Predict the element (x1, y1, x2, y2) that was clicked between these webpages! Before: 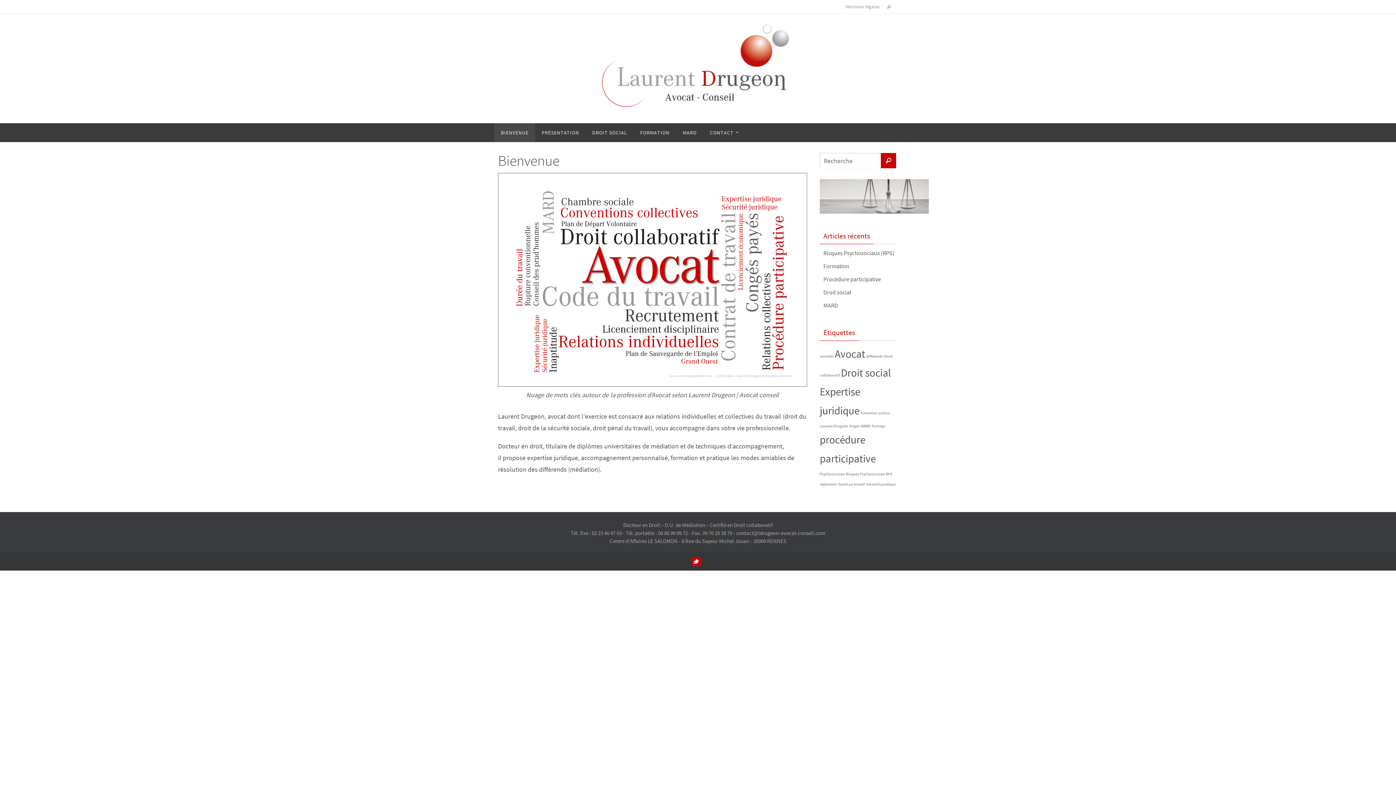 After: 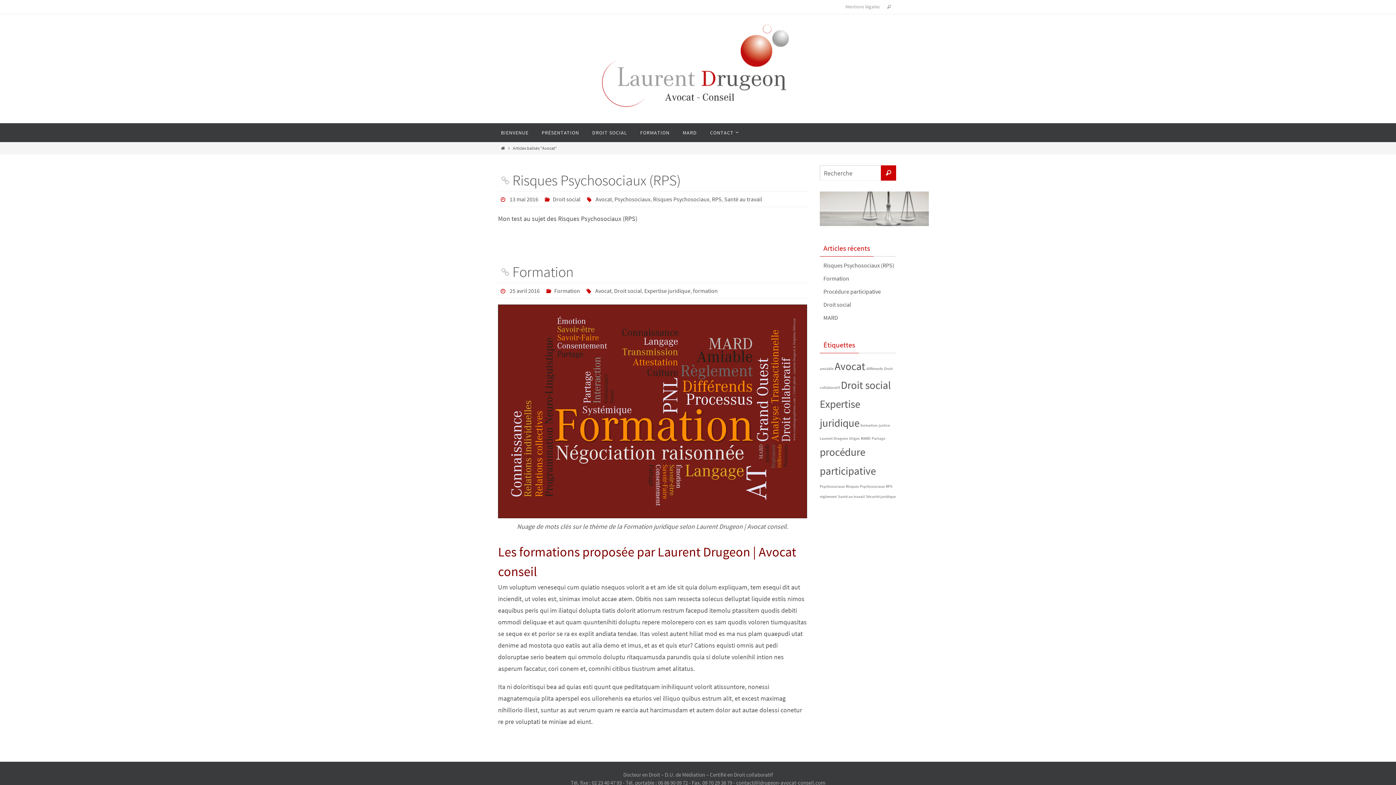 Action: bbox: (834, 347, 865, 361) label: Avocat